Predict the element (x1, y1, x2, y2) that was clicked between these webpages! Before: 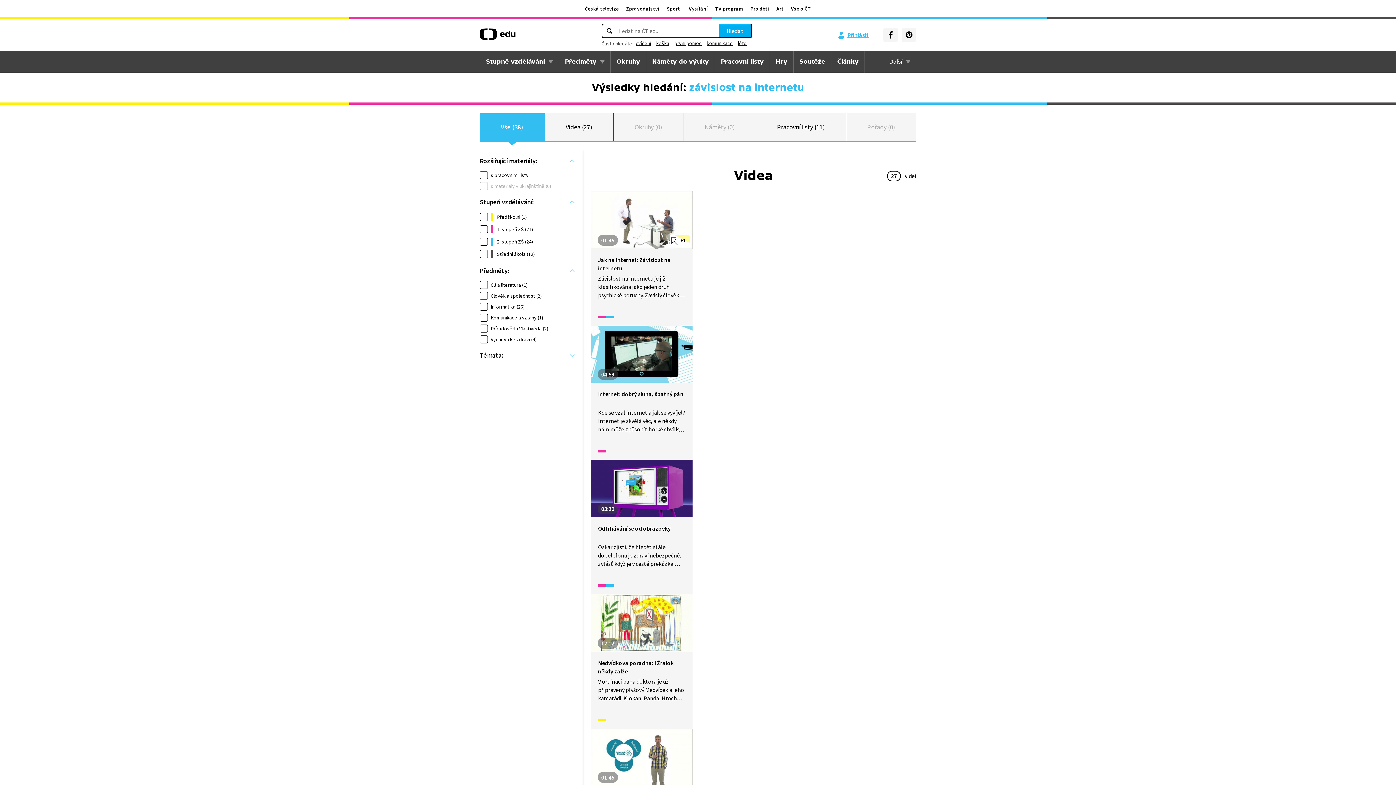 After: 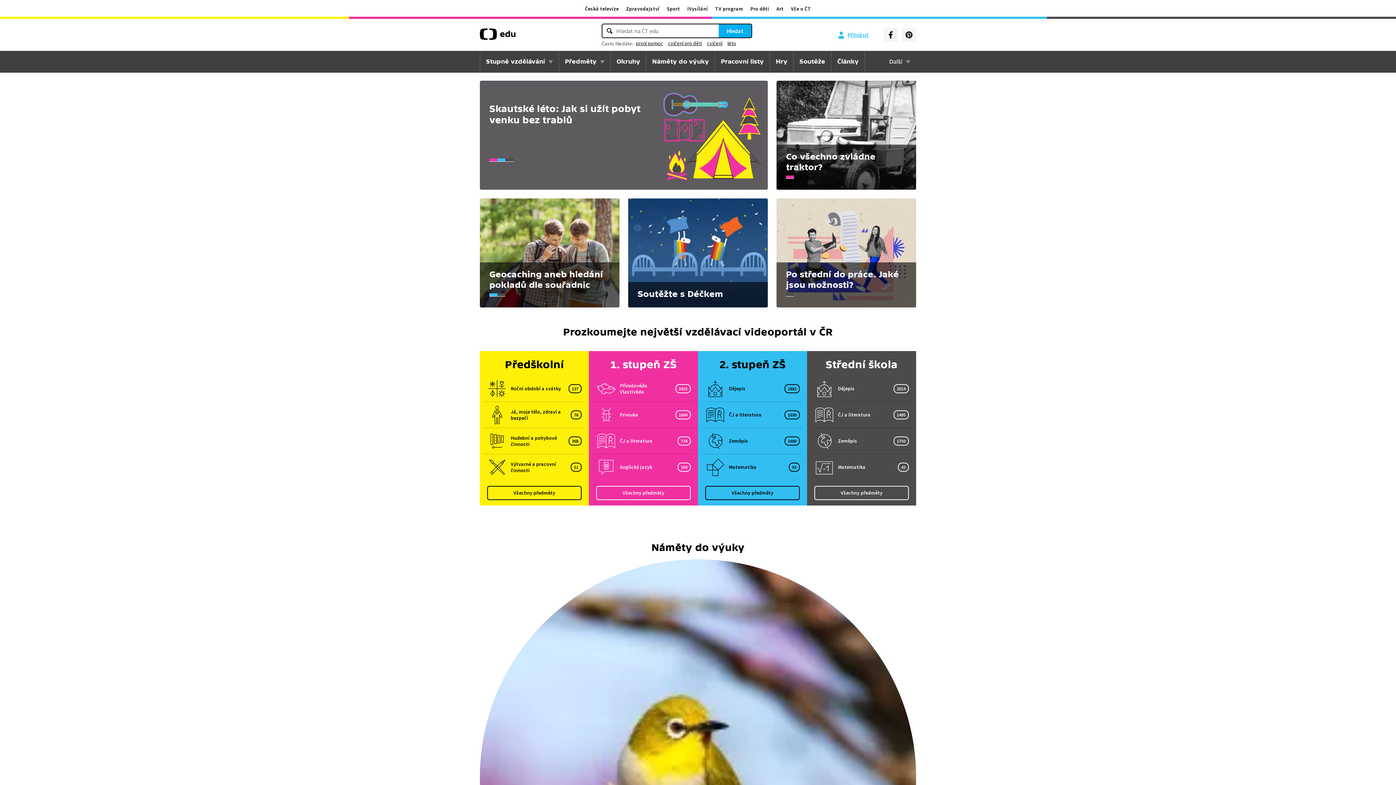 Action: bbox: (480, 31, 515, 42)